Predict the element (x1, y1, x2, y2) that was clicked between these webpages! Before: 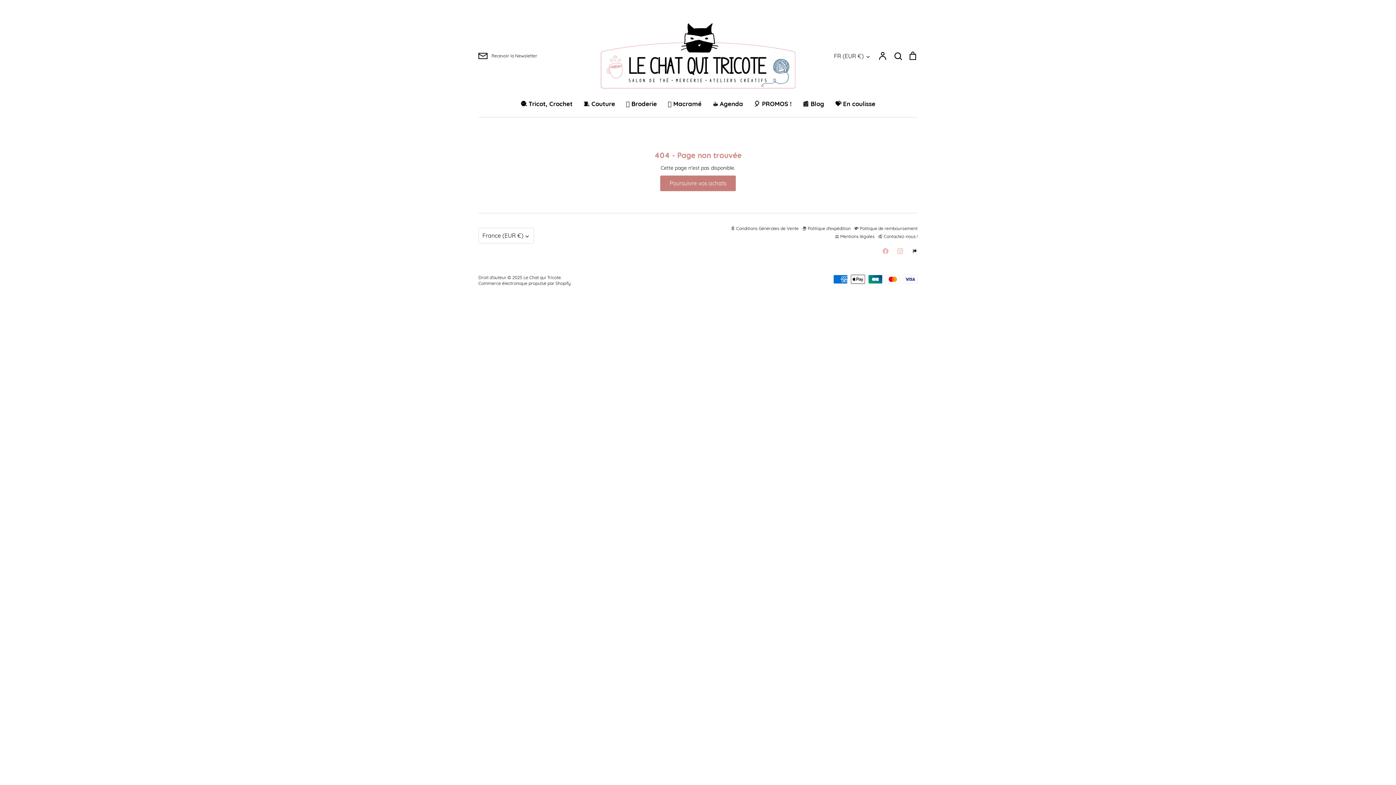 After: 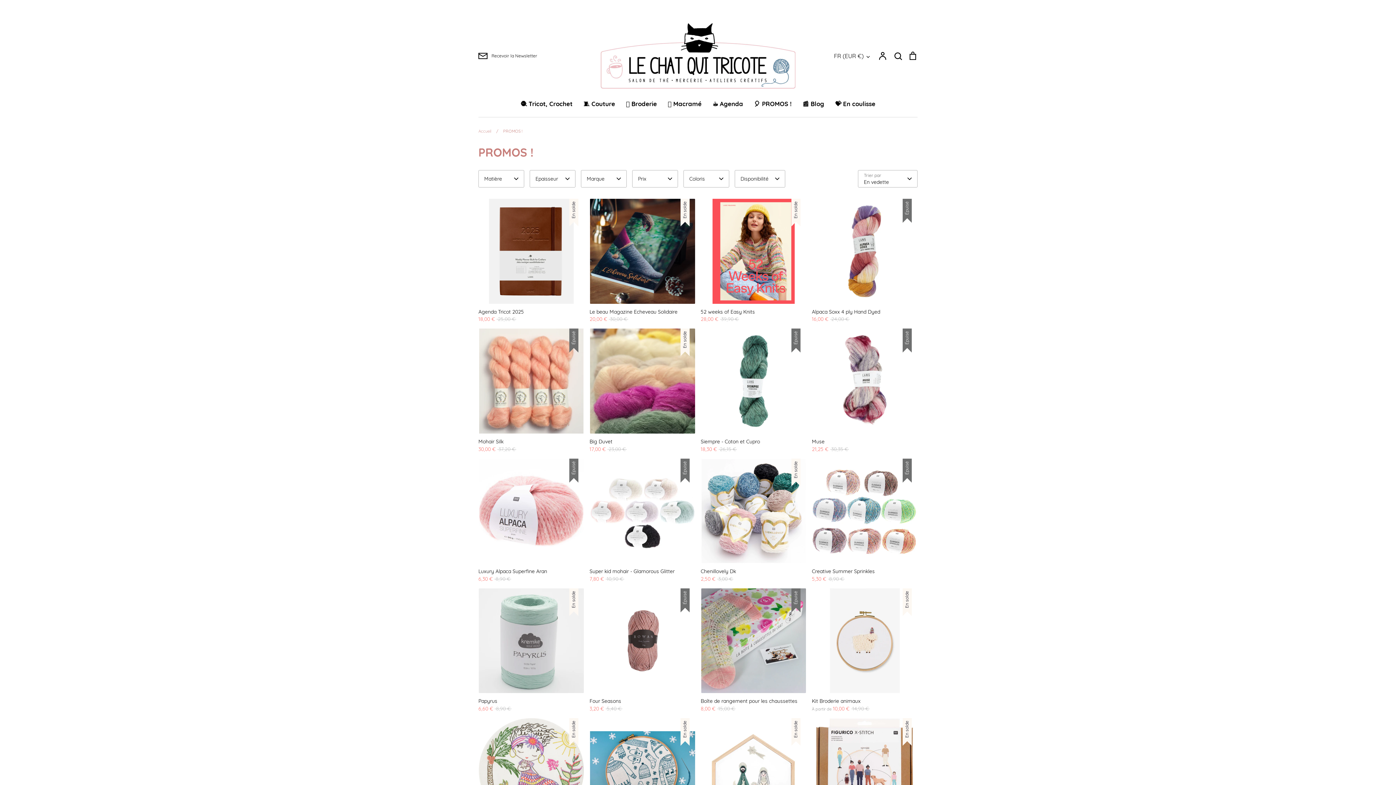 Action: bbox: (754, 100, 792, 107) label: 🎈 PROMOS !